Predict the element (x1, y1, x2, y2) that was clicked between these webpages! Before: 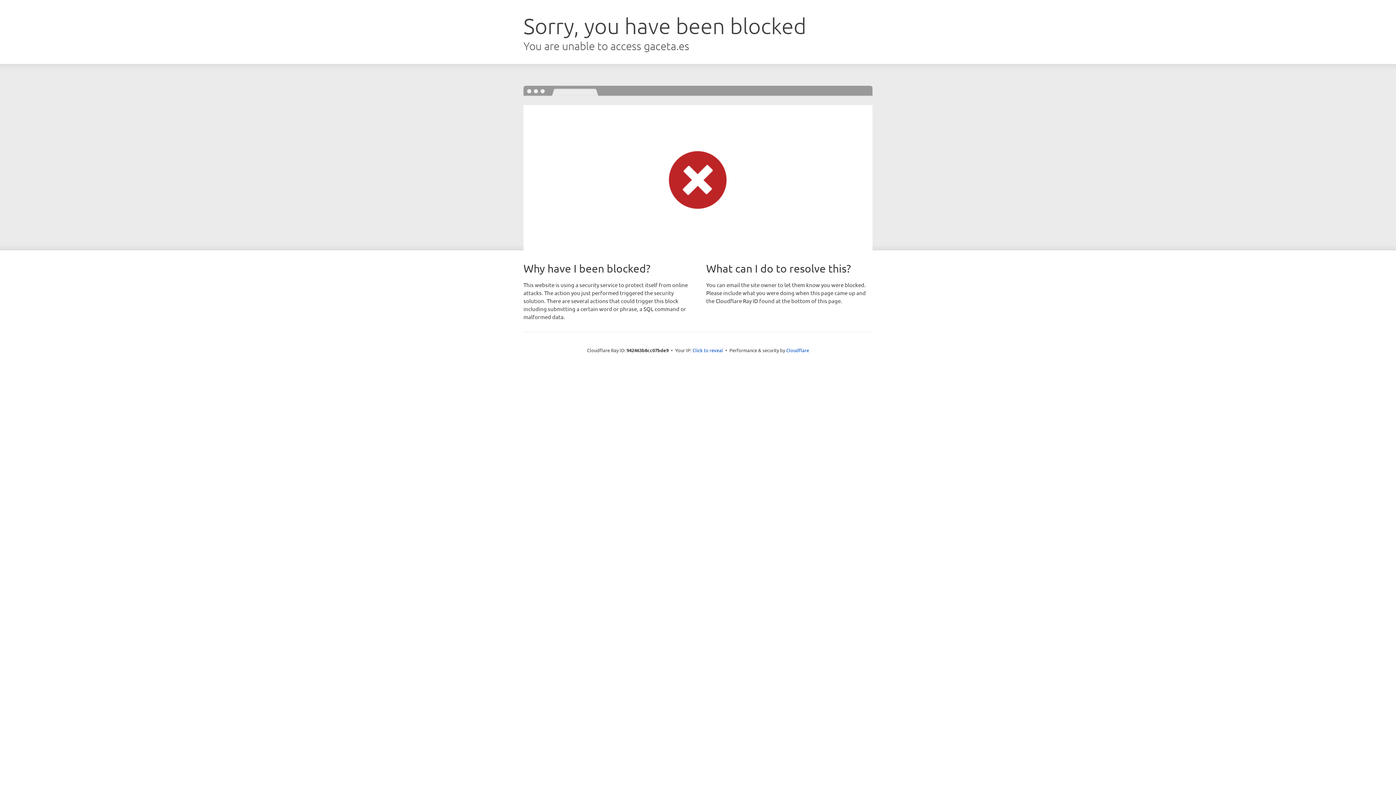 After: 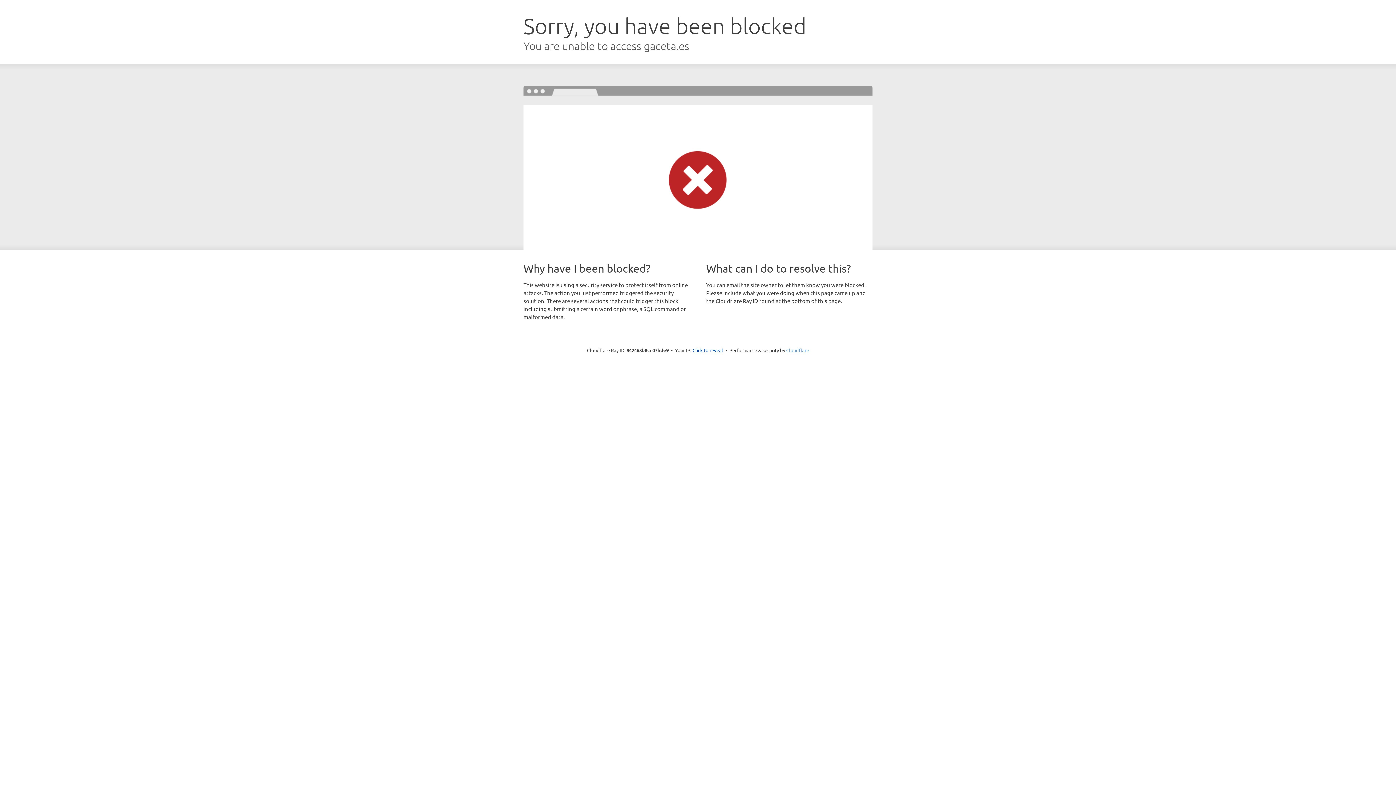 Action: bbox: (786, 347, 809, 353) label: Cloudflare